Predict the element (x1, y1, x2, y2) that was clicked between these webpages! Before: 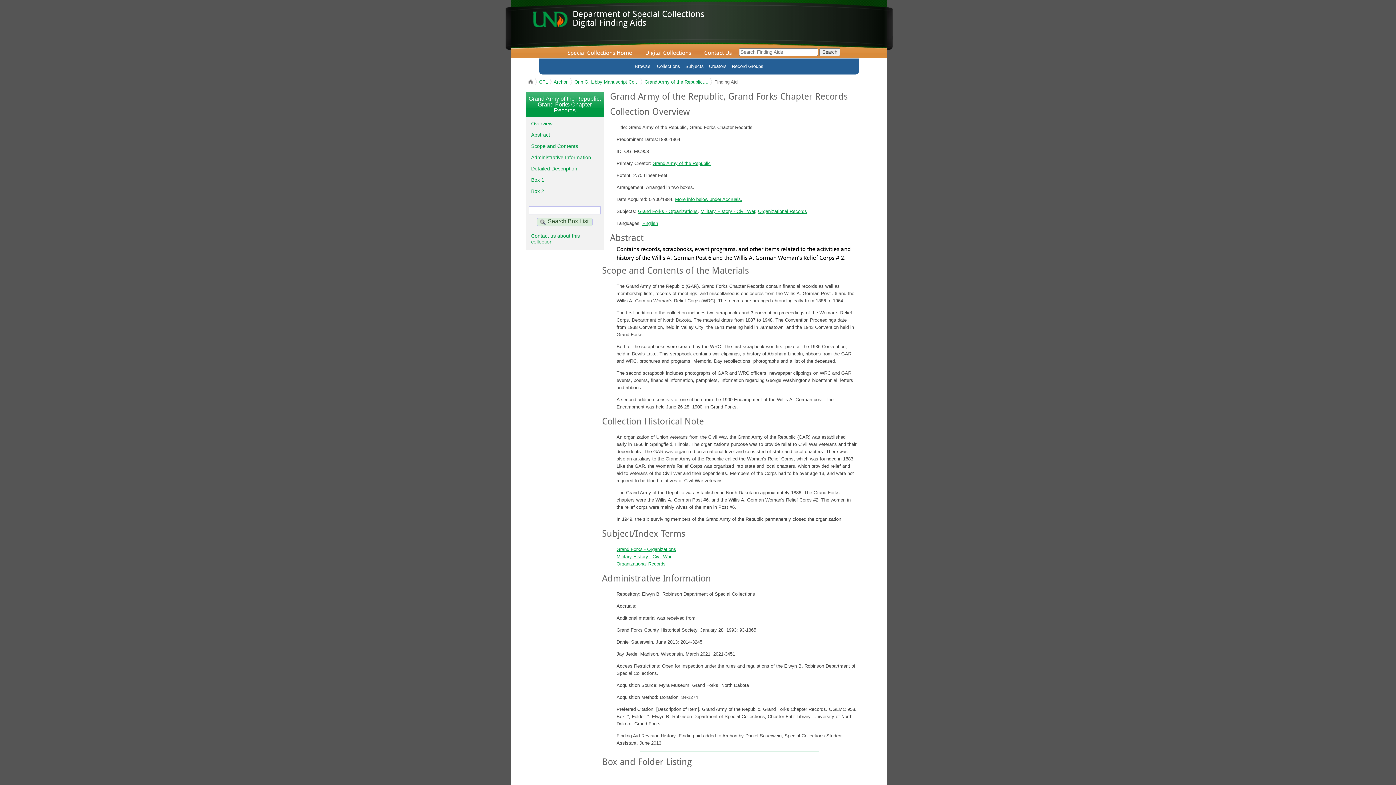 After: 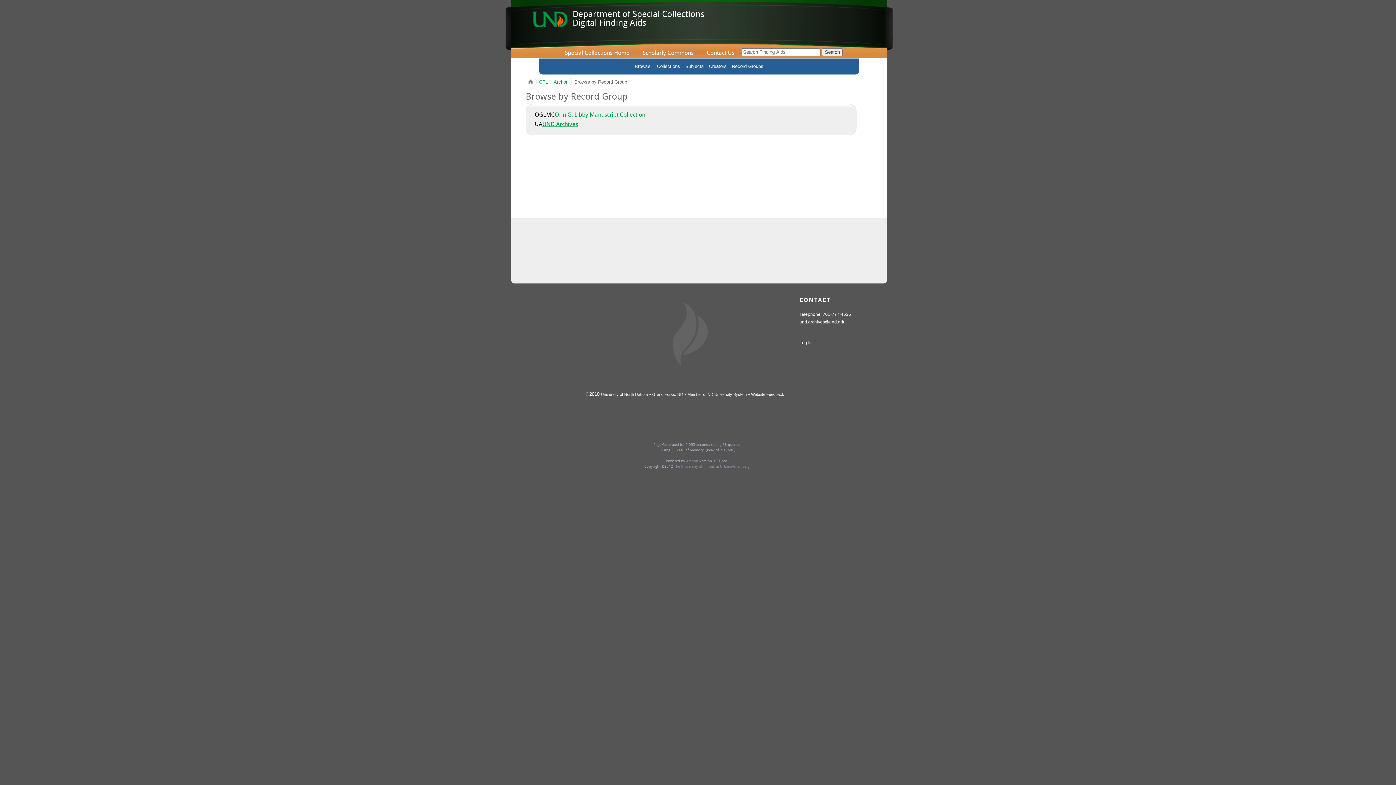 Action: bbox: (732, 63, 763, 69) label: Record Groups